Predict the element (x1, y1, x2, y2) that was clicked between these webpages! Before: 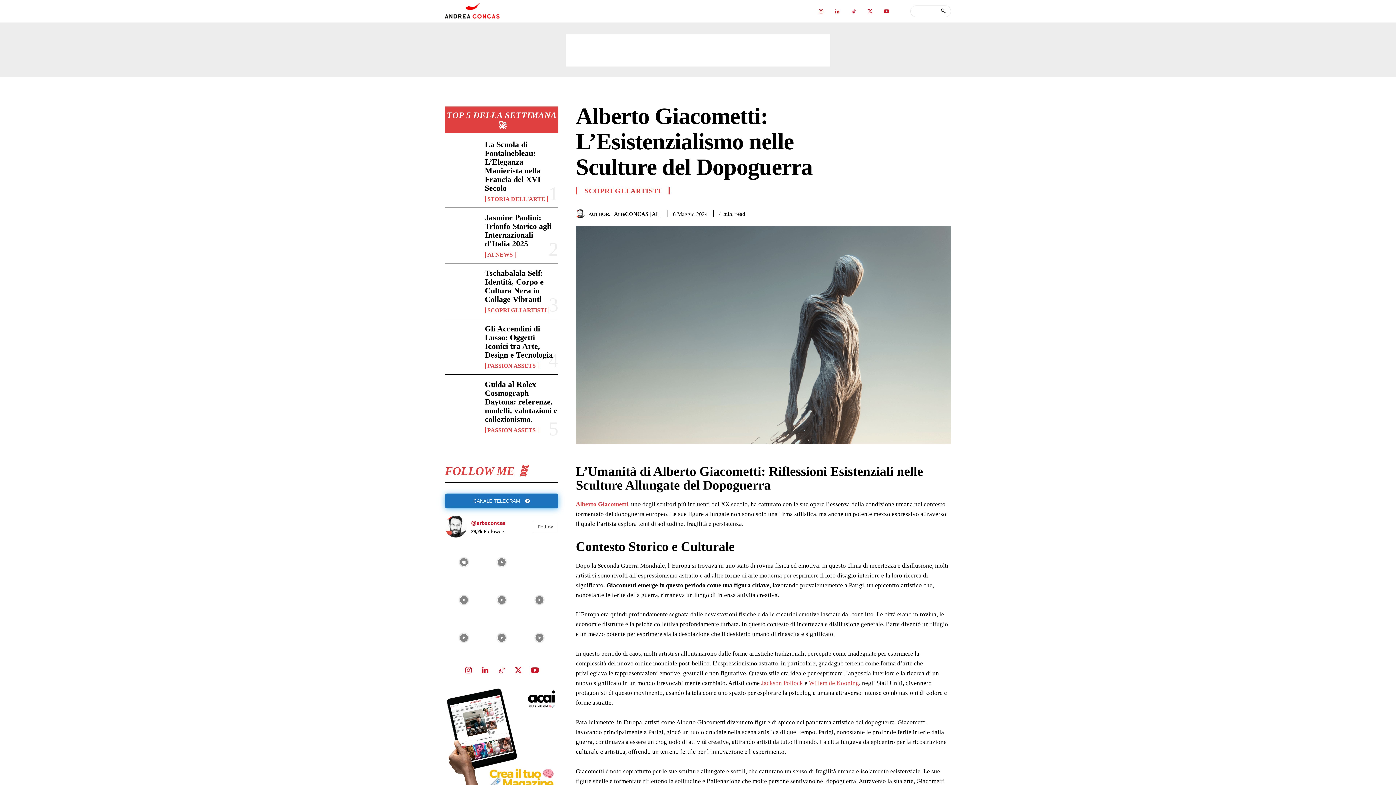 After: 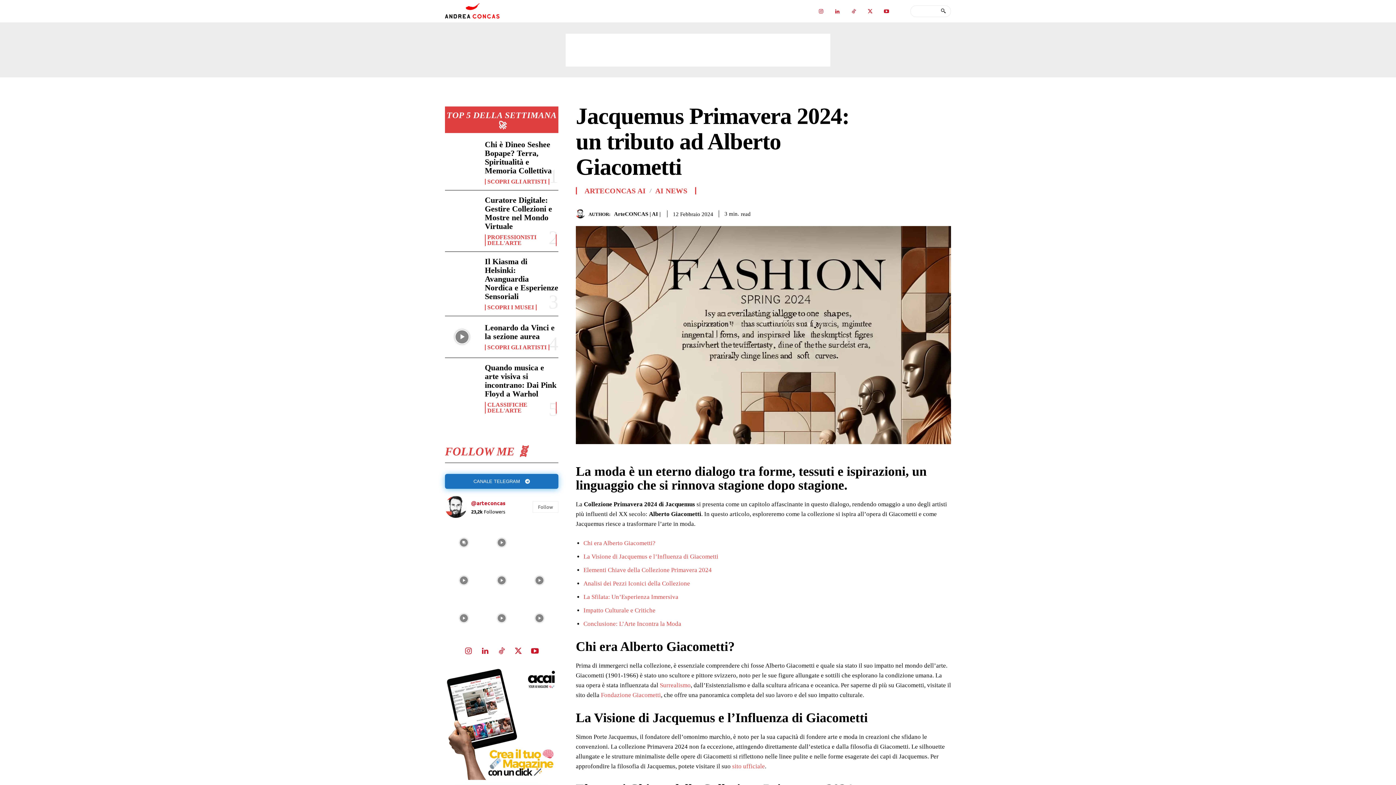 Action: bbox: (576, 501, 628, 508) label: Alberto Giacometti